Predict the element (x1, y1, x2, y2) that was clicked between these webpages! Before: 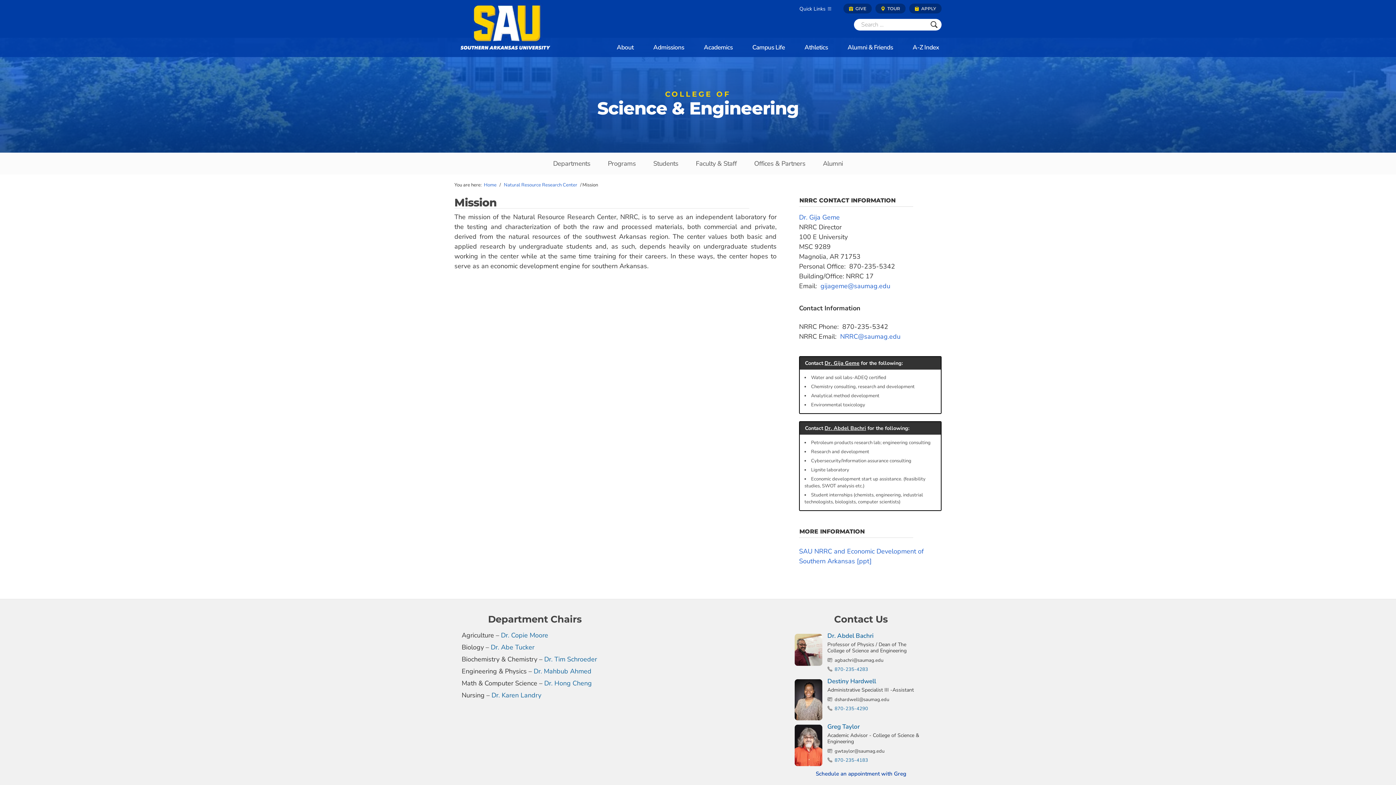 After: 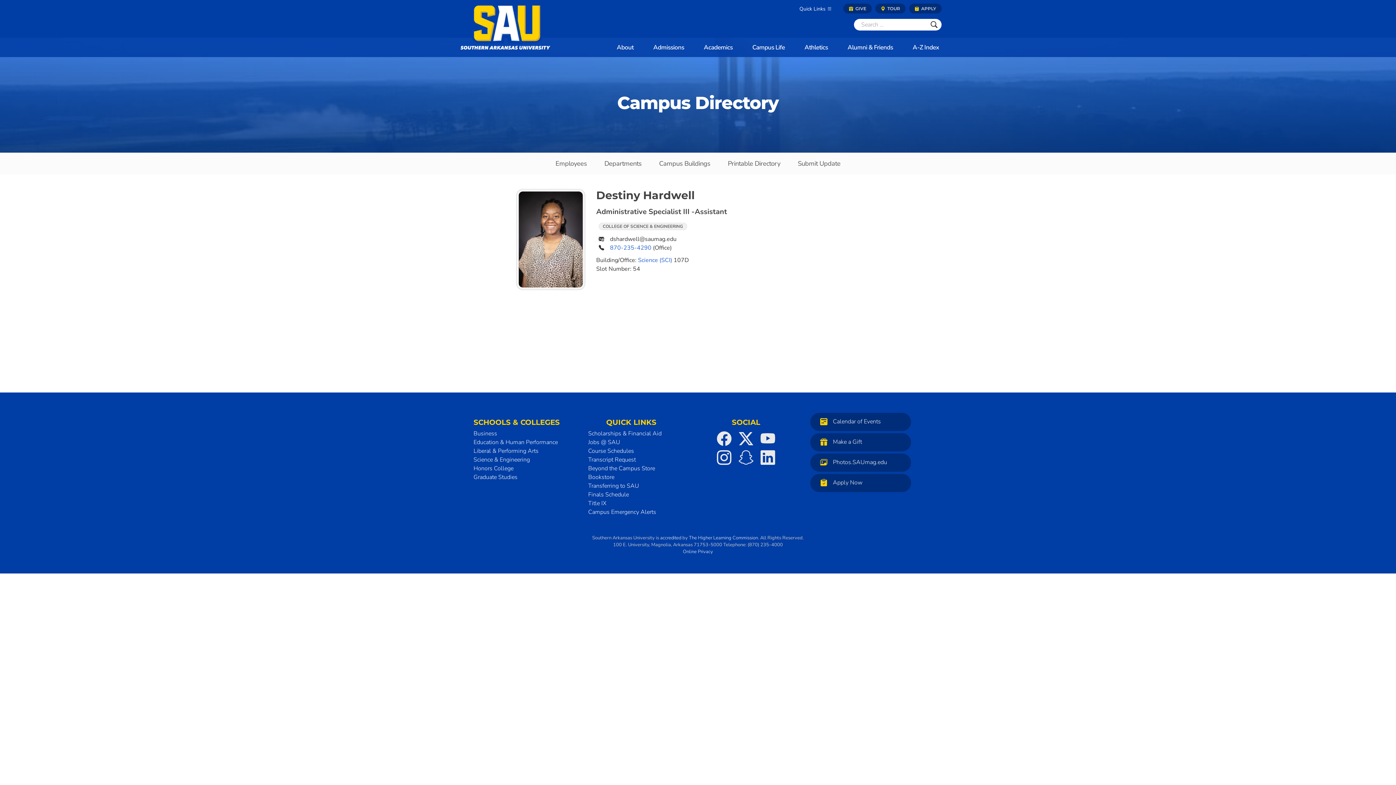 Action: label: Destiny Hardwell bbox: (827, 678, 914, 685)